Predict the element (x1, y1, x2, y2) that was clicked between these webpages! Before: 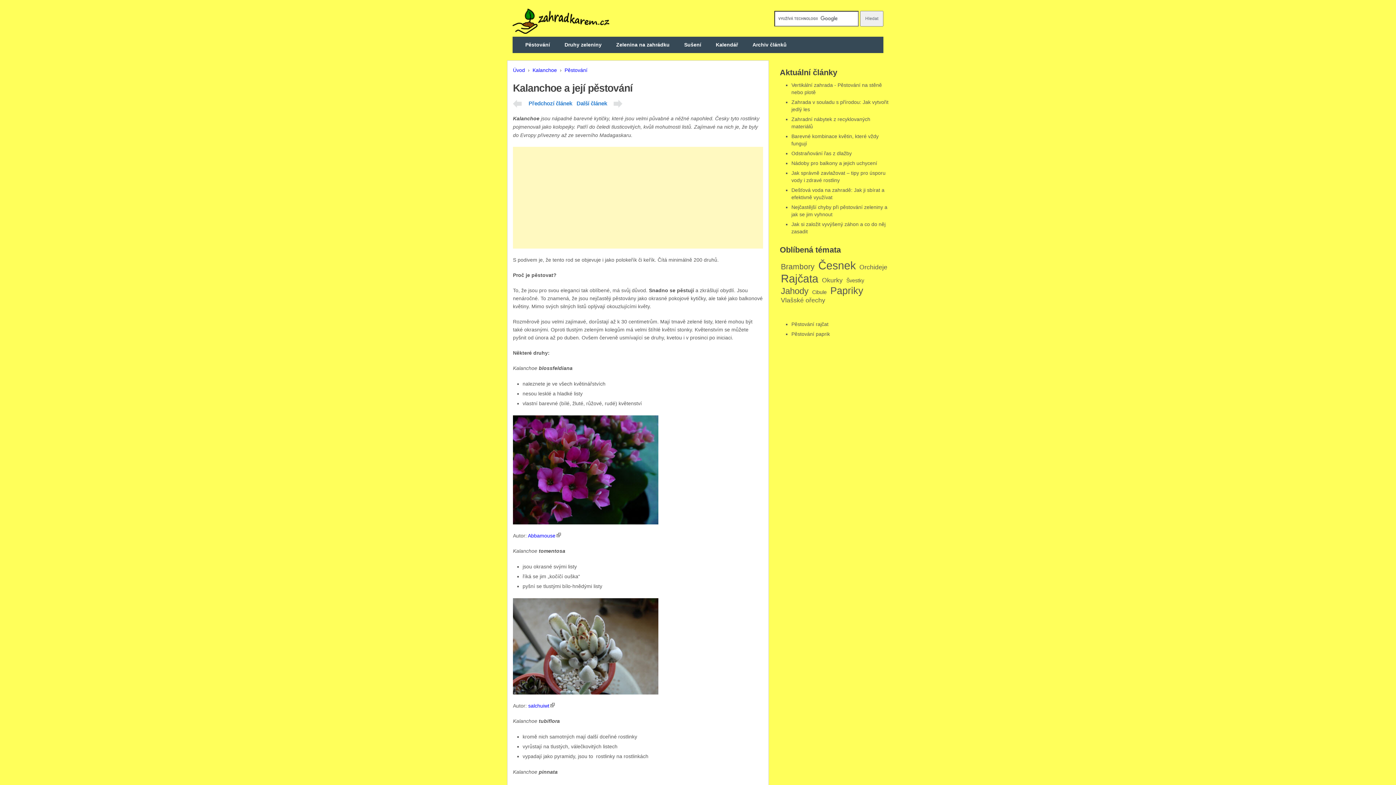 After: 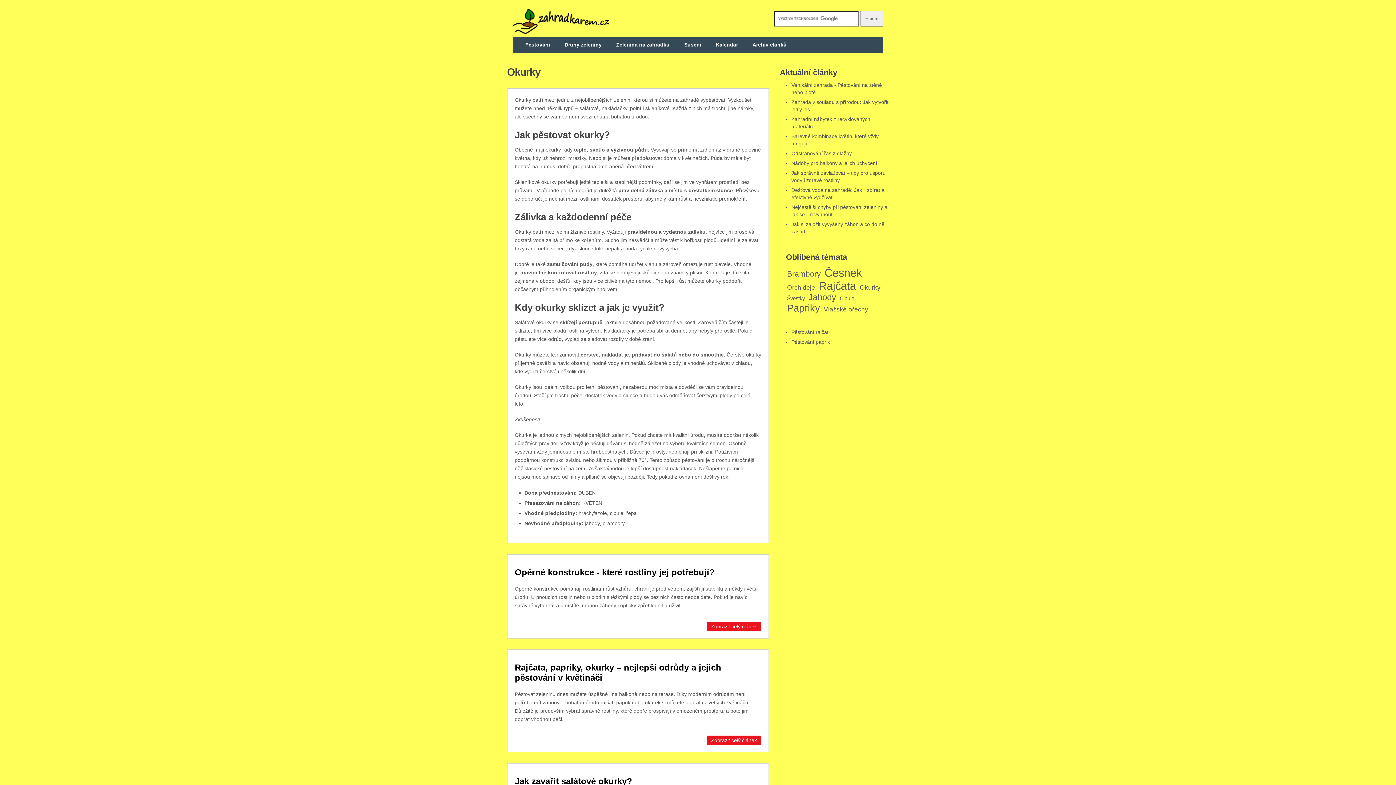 Action: bbox: (821, 276, 844, 284) label: Okurky